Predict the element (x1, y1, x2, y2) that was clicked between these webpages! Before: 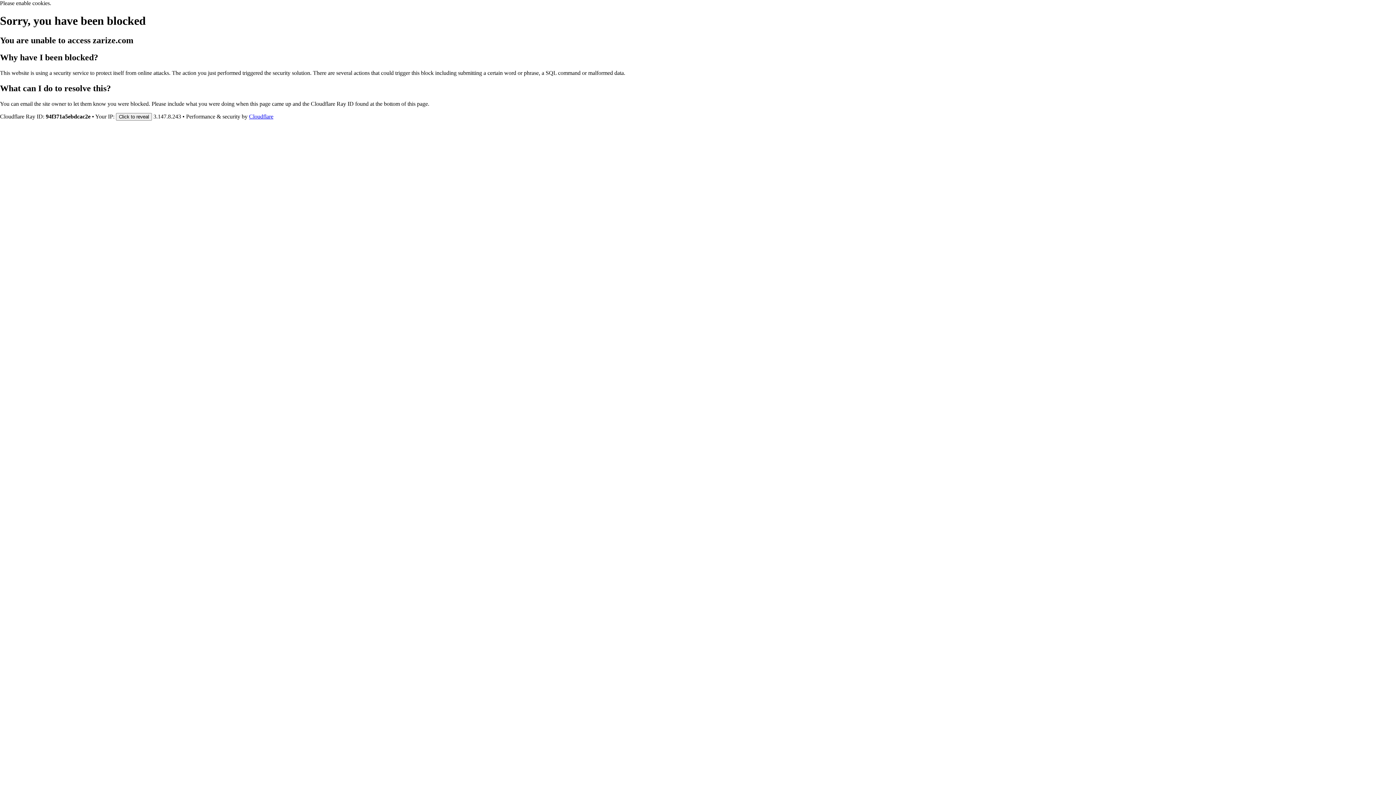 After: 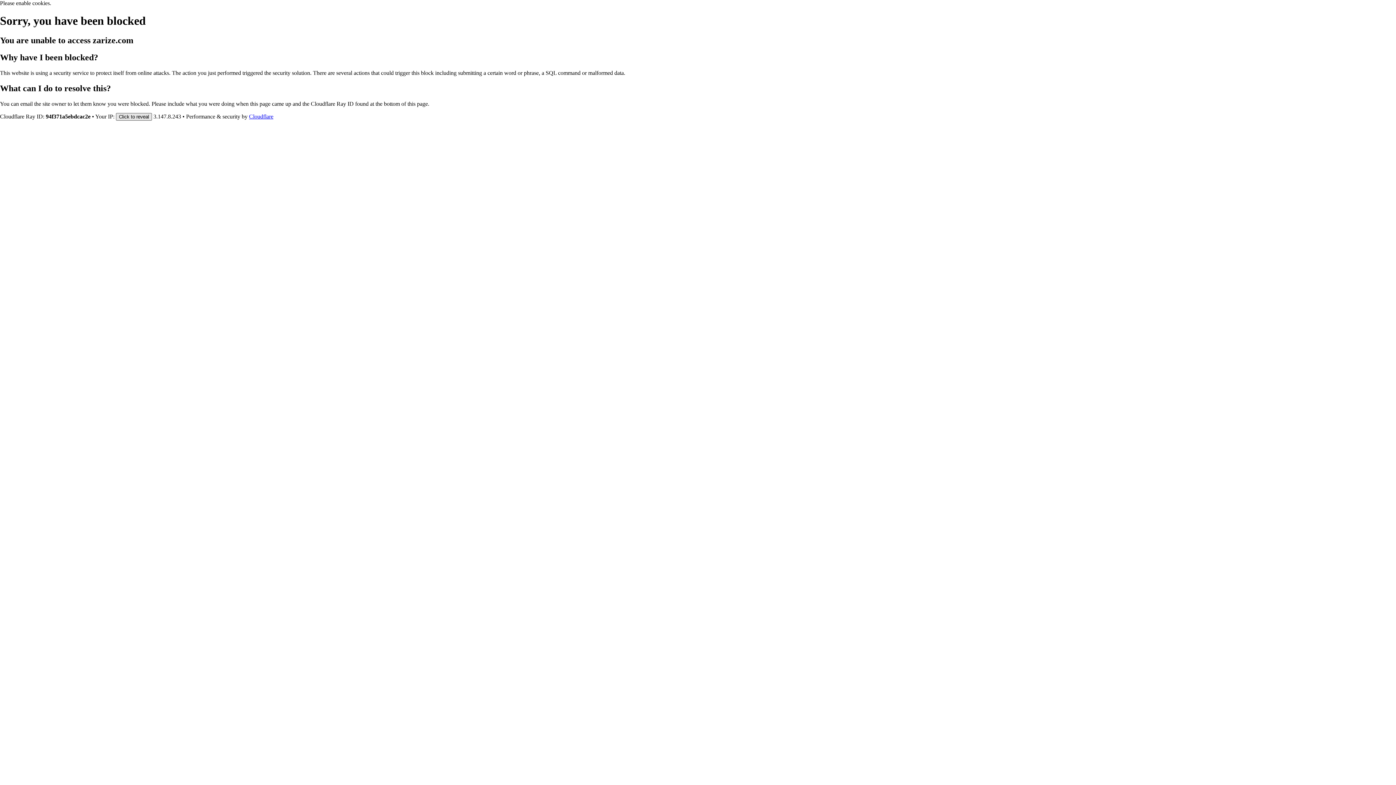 Action: label: Click to reveal bbox: (116, 112, 152, 120)